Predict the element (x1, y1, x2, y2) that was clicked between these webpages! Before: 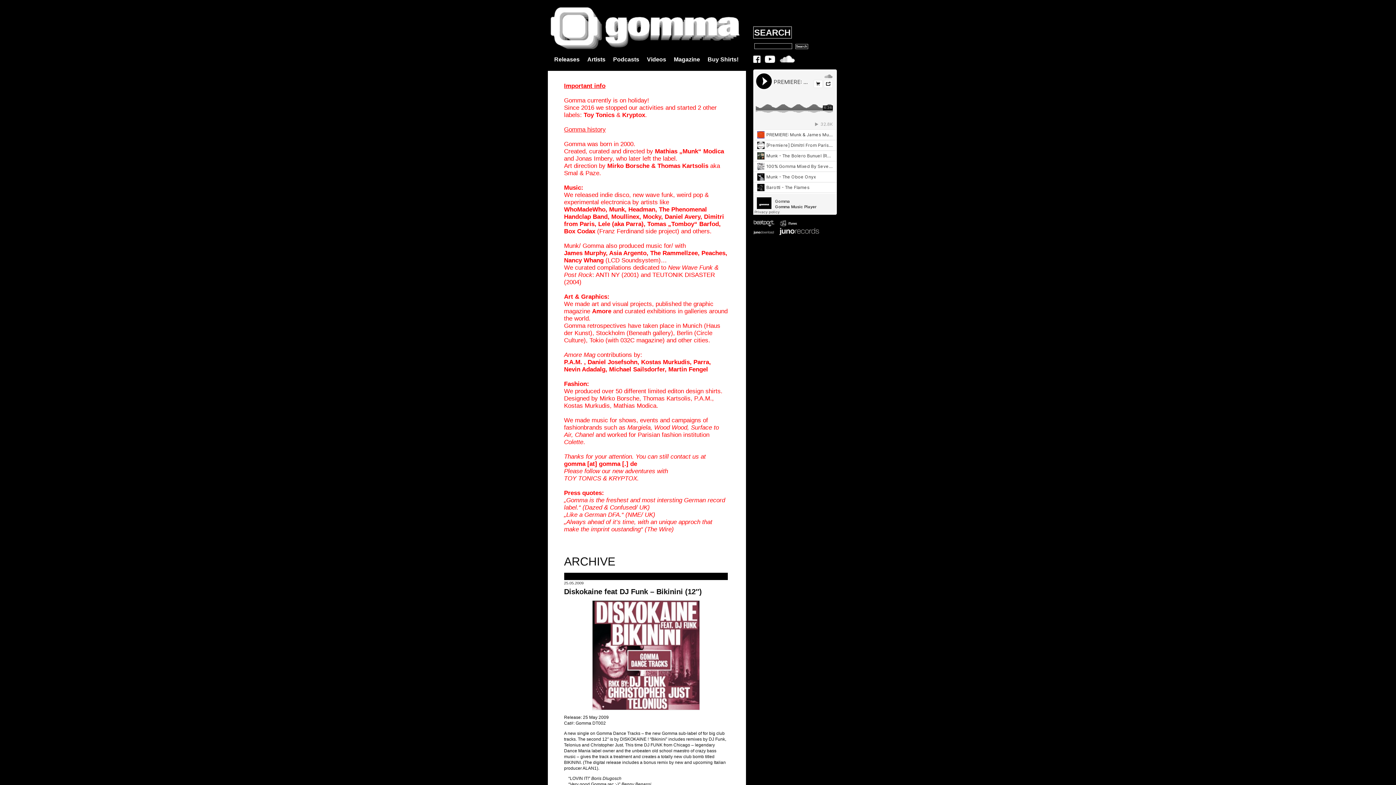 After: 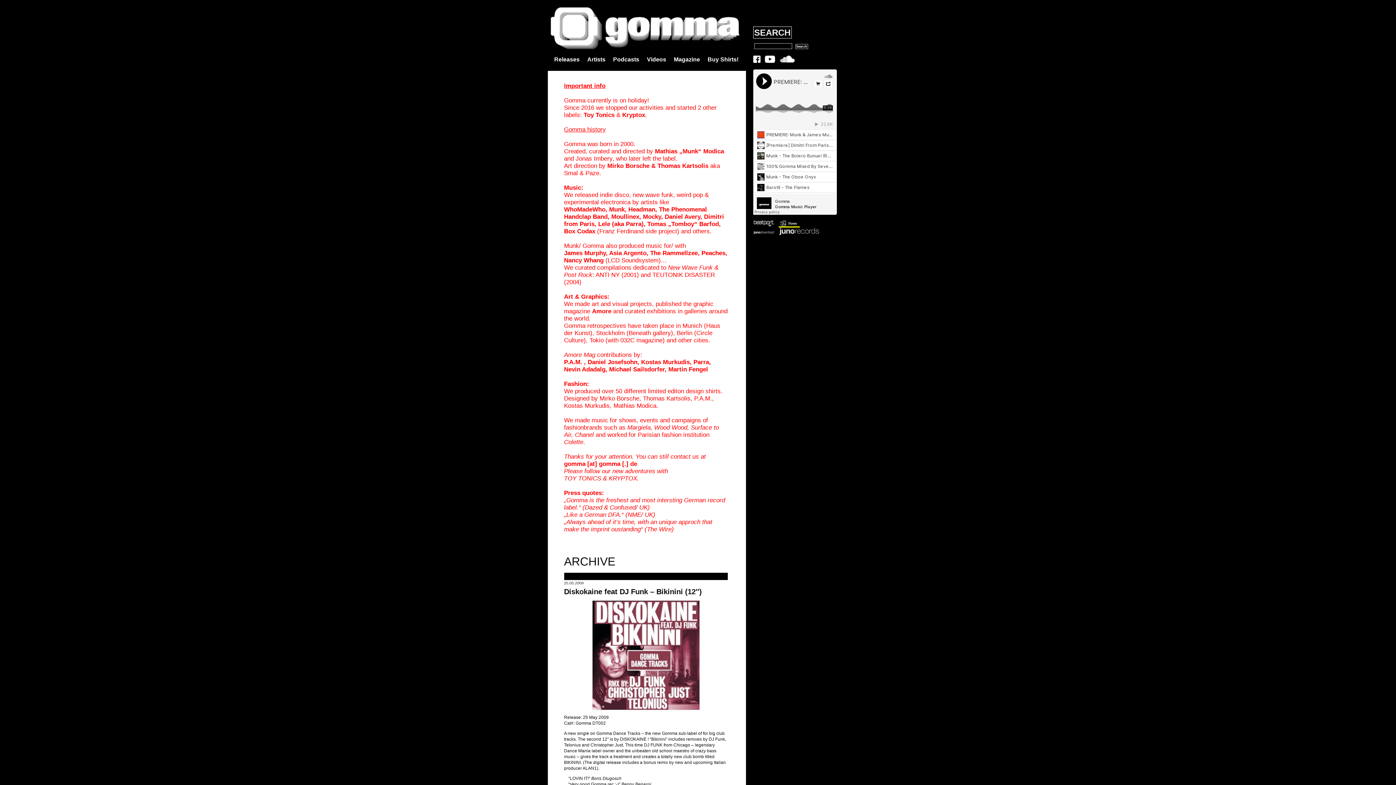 Action: bbox: (778, 222, 799, 227)